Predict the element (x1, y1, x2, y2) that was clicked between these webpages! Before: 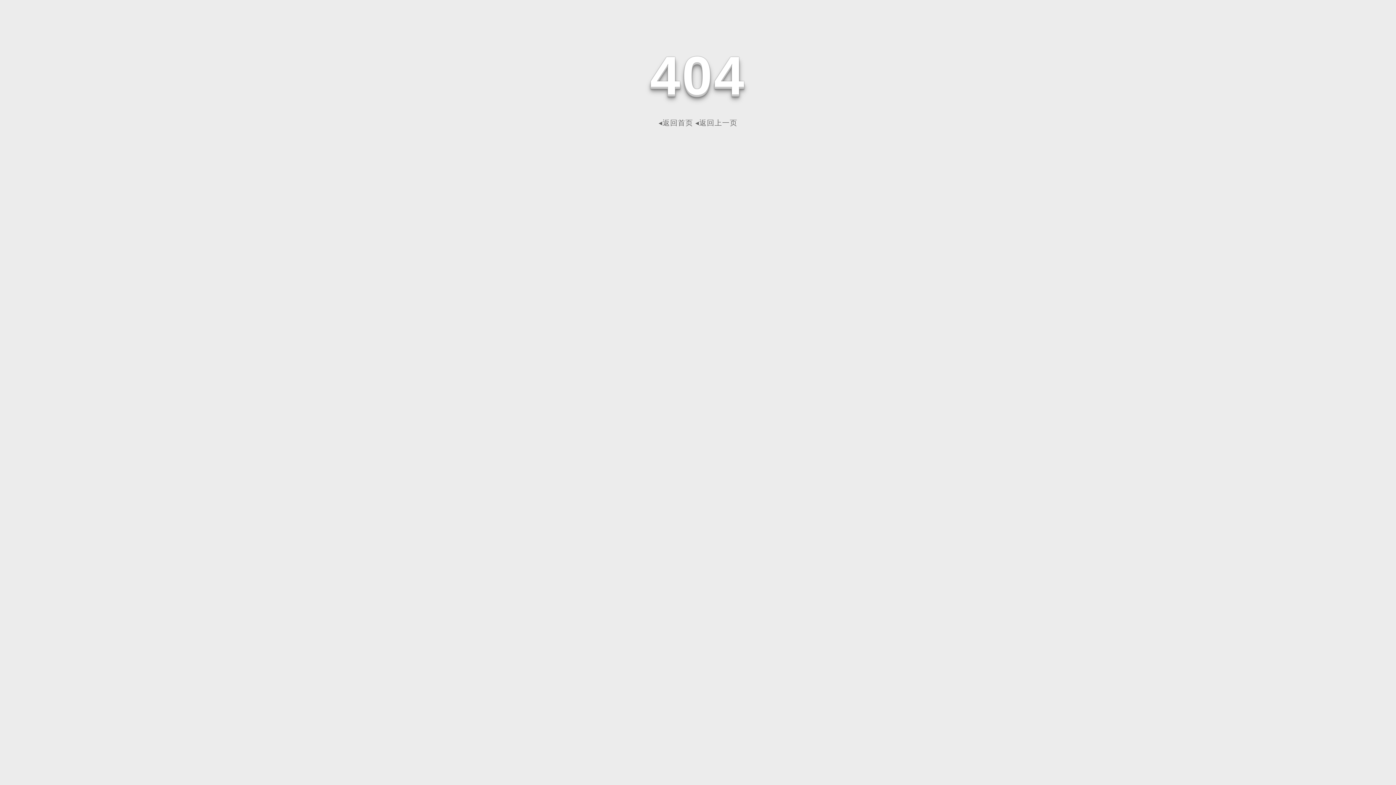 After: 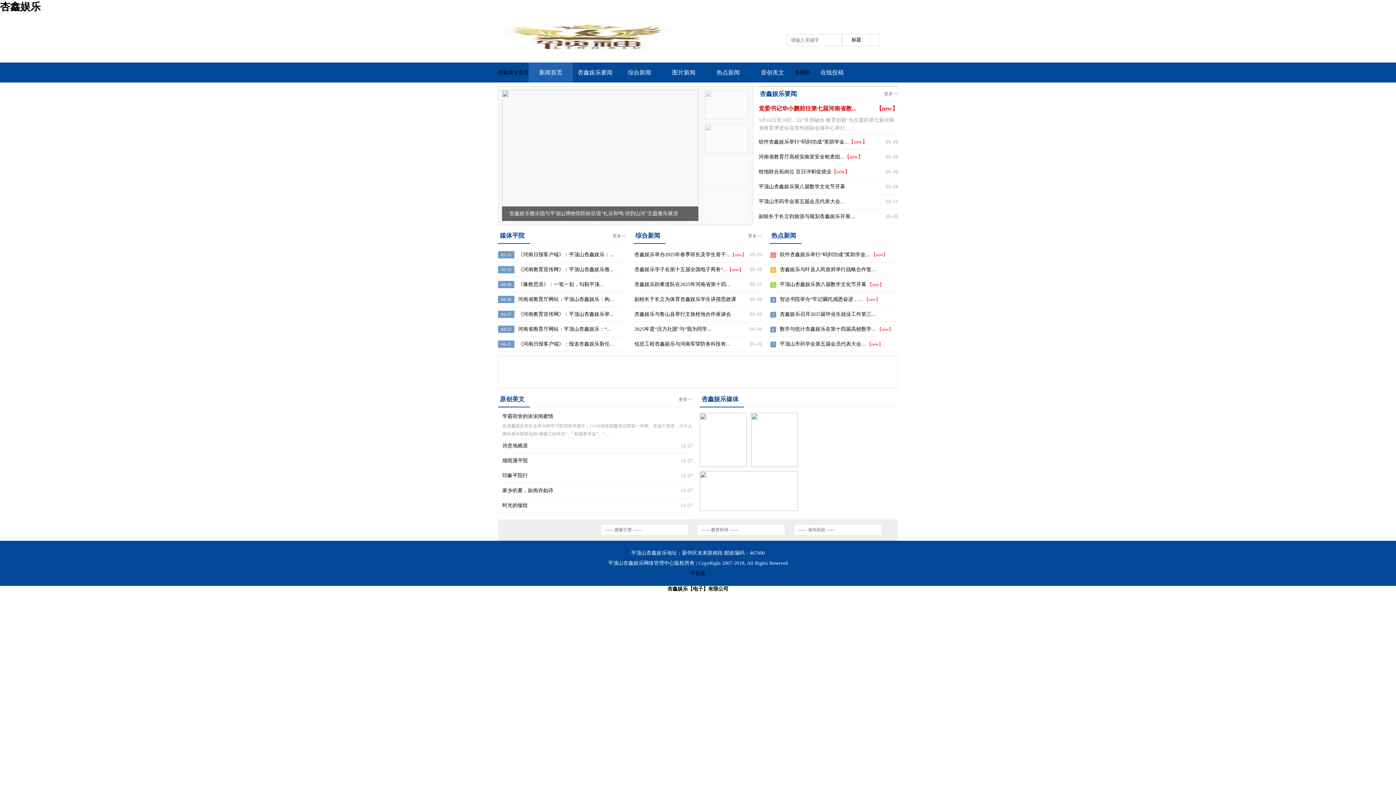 Action: bbox: (658, 118, 693, 126) label: ◂返回首页